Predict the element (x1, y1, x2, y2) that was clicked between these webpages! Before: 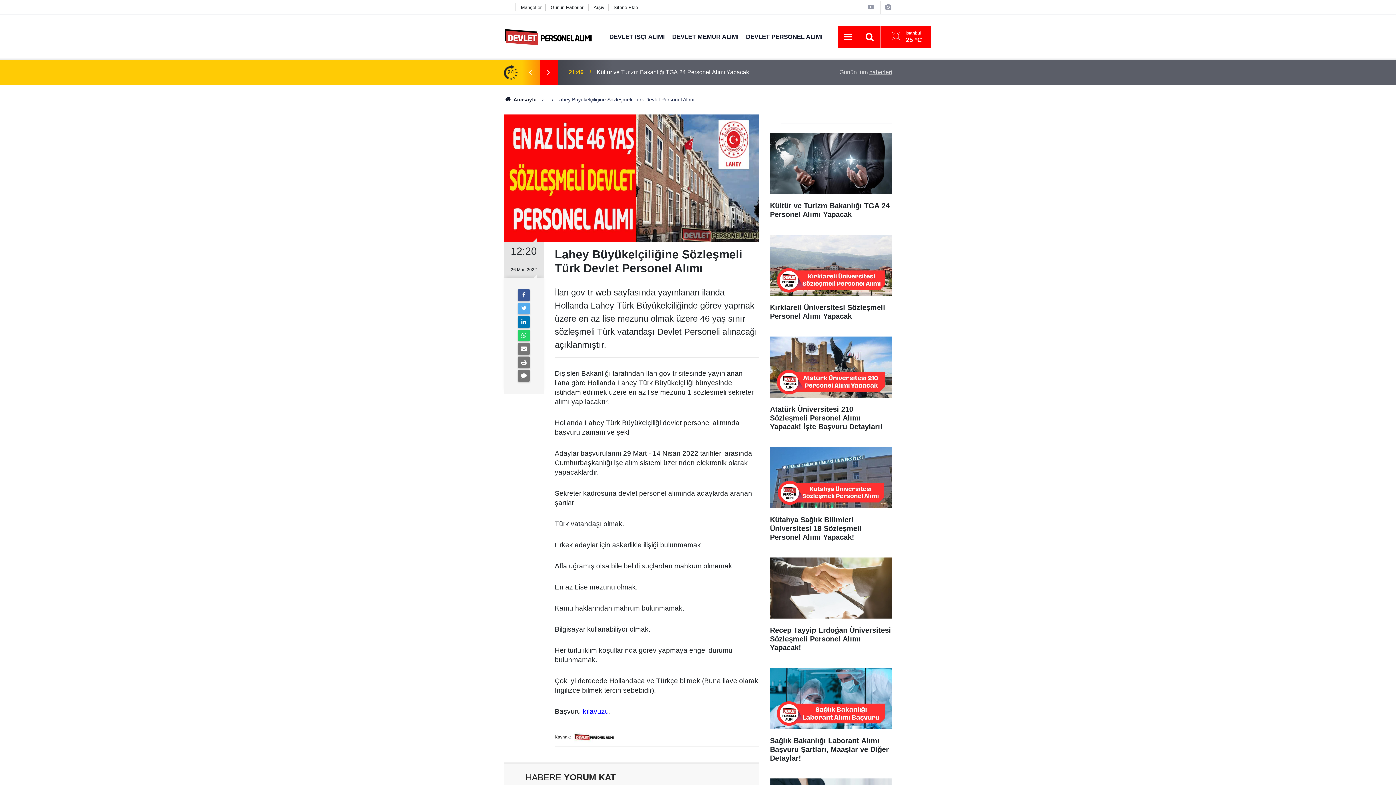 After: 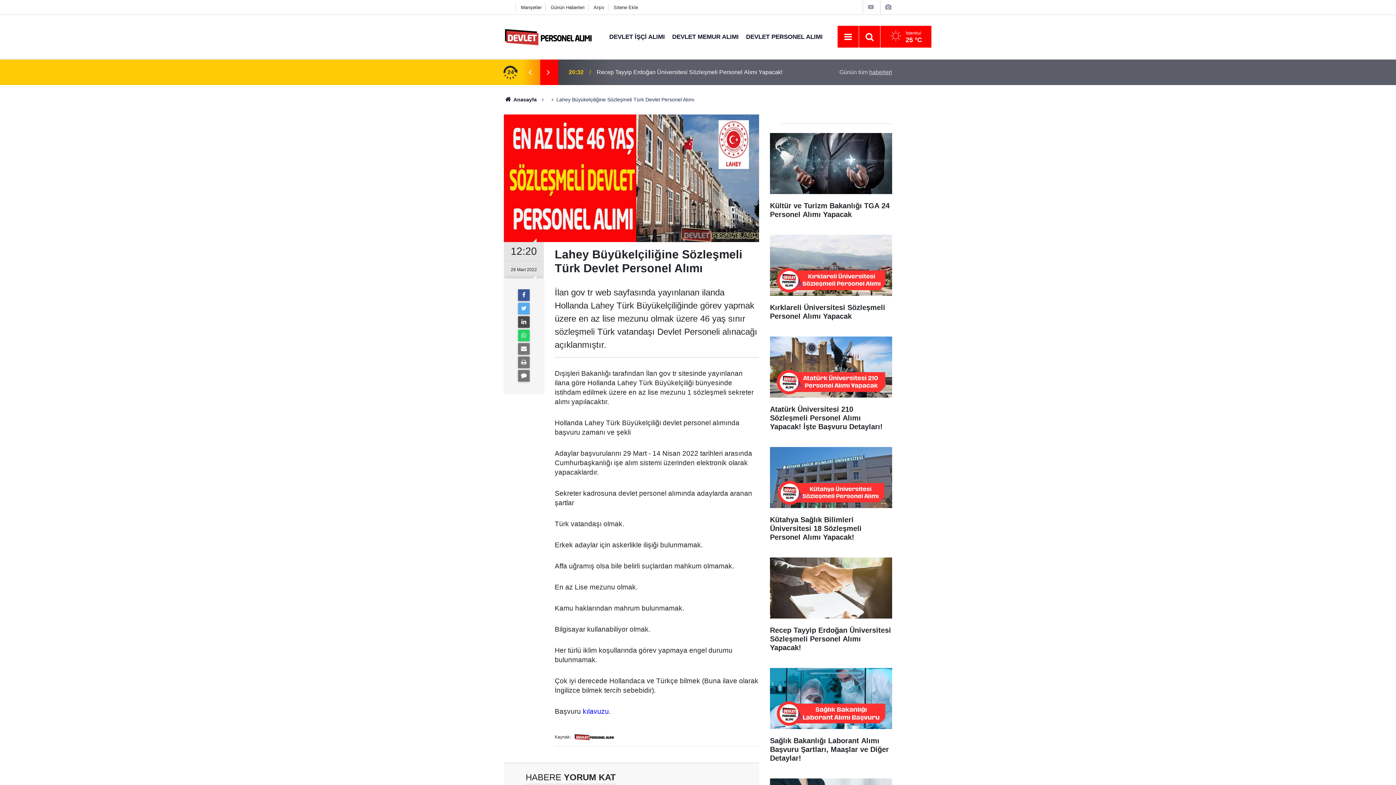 Action: bbox: (518, 316, 529, 328)